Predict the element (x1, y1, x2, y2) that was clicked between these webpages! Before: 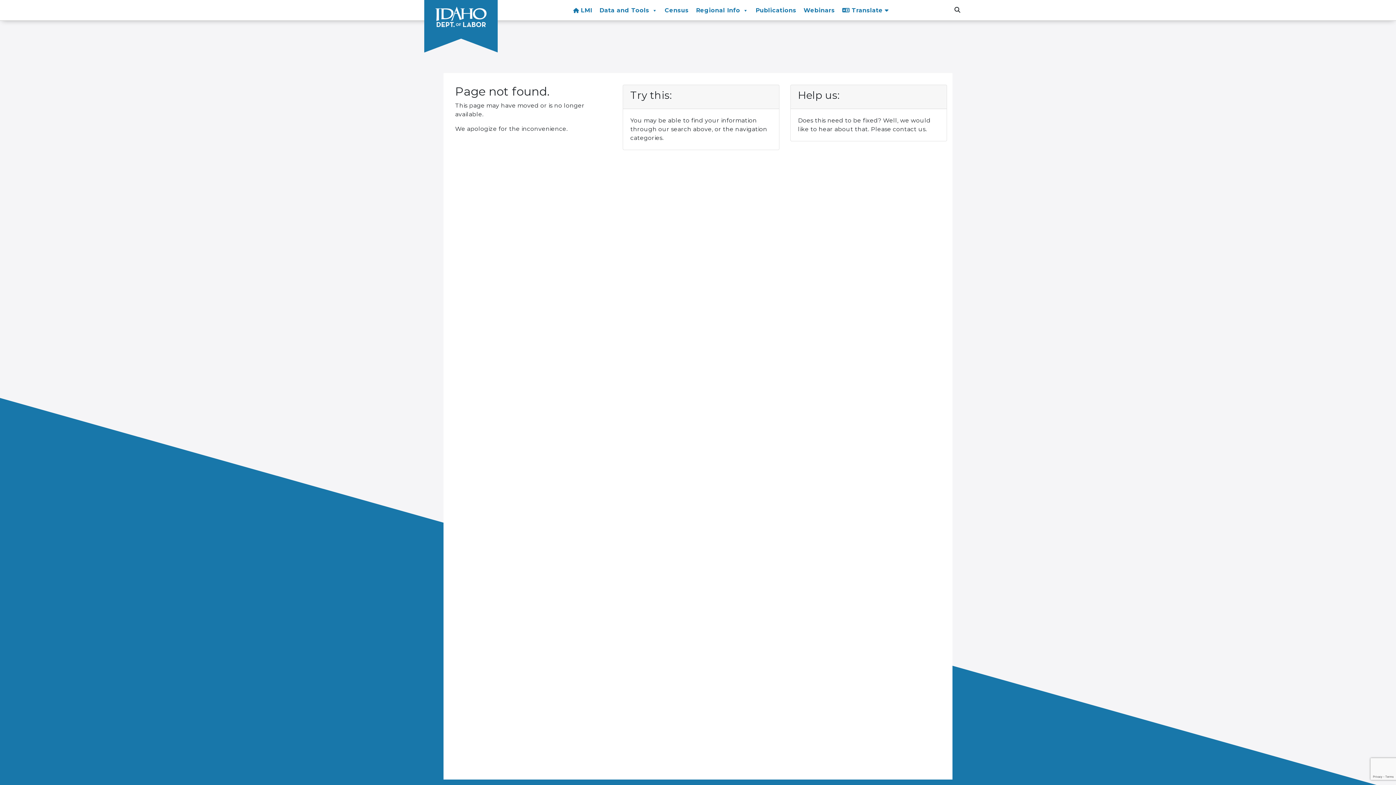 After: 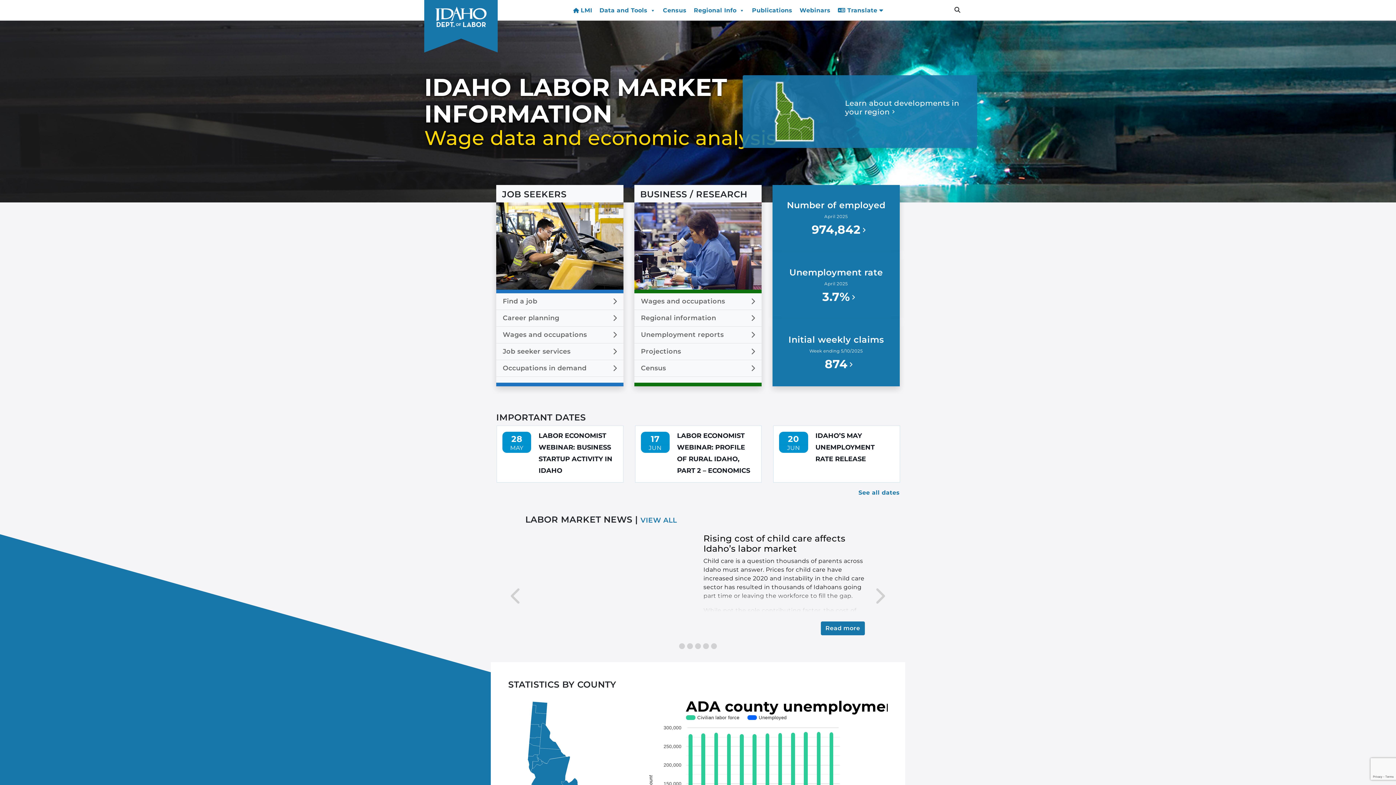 Action: bbox: (579, 3, 596, 17) label: LMI